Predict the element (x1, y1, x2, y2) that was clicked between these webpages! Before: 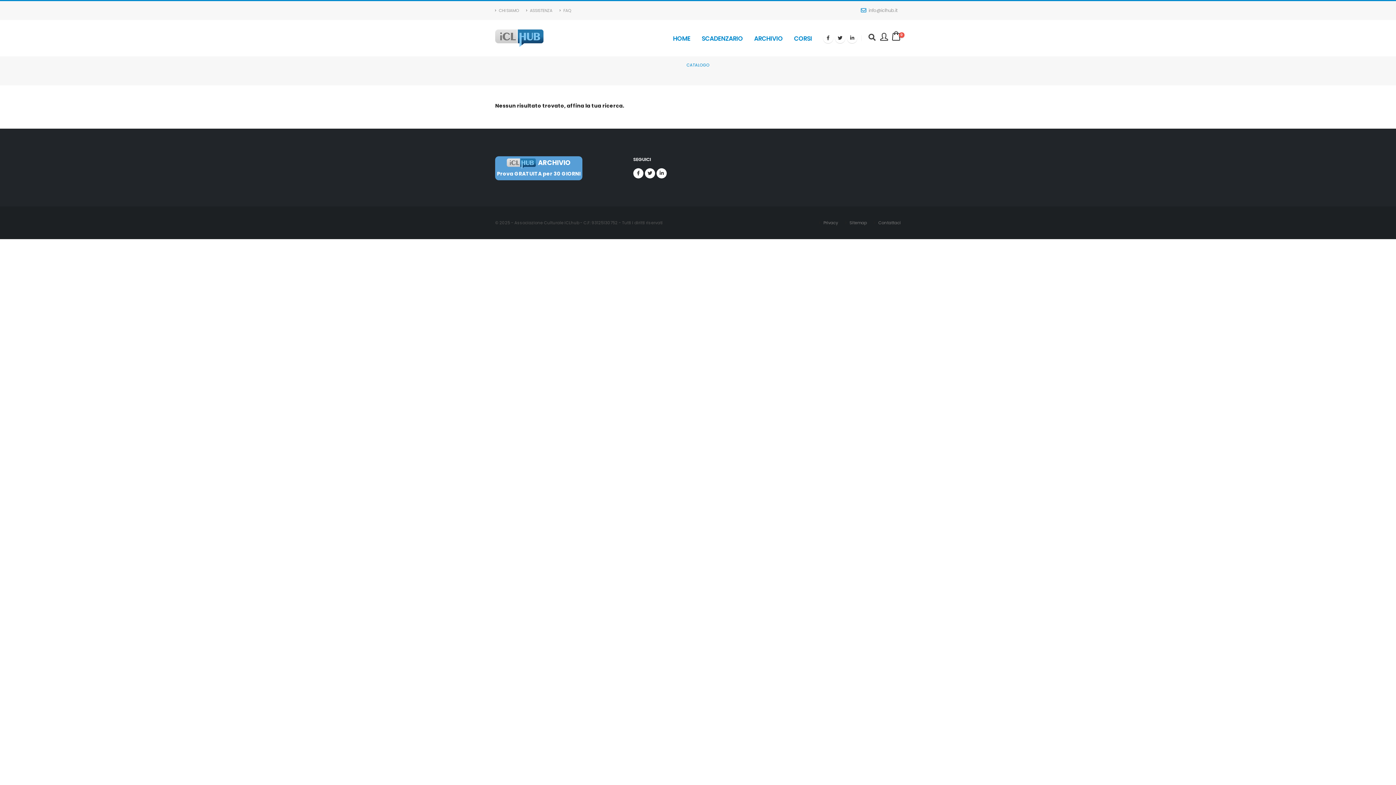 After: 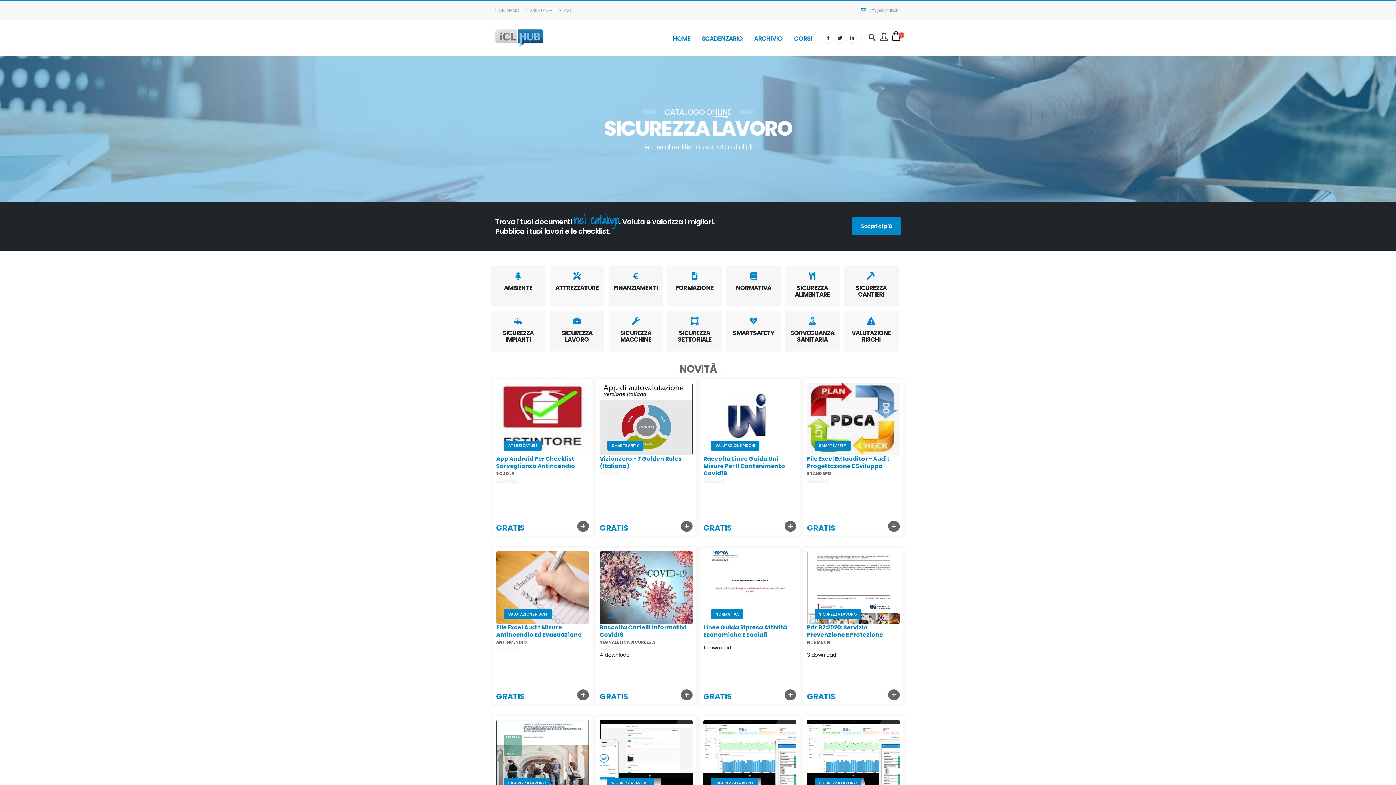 Action: label: HOME bbox: (667, 20, 695, 56)